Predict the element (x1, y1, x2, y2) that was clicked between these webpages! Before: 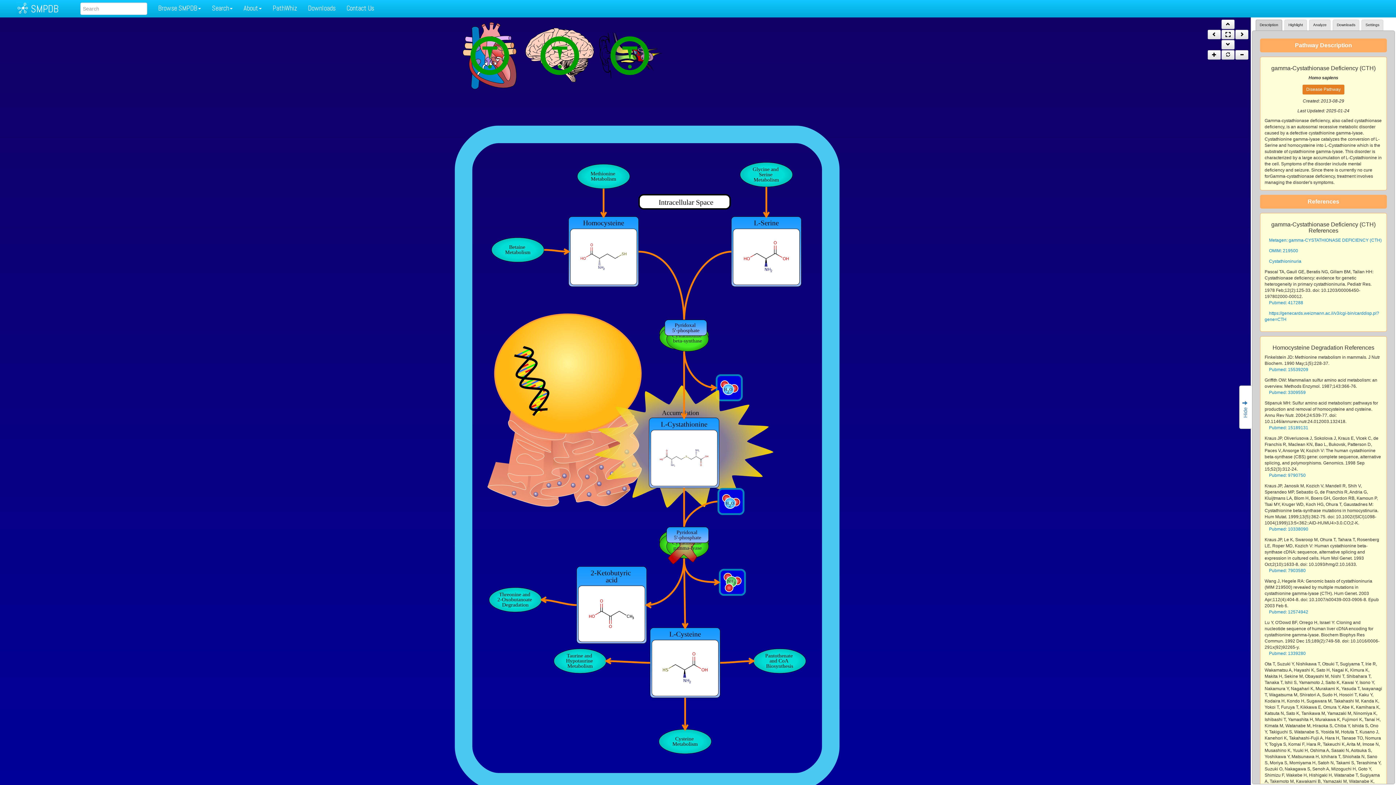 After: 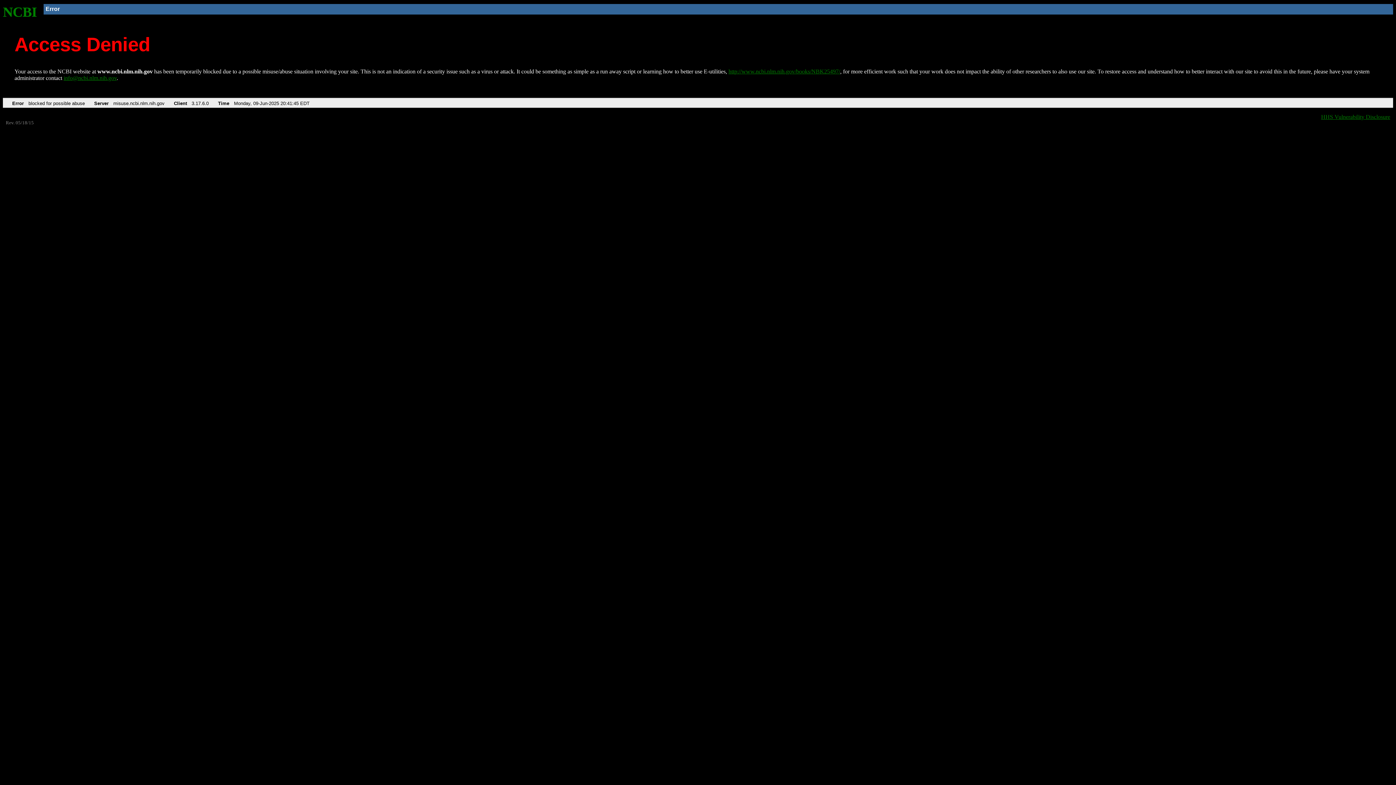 Action: bbox: (1269, 472, 1306, 478) label: Pubmed: 9790750